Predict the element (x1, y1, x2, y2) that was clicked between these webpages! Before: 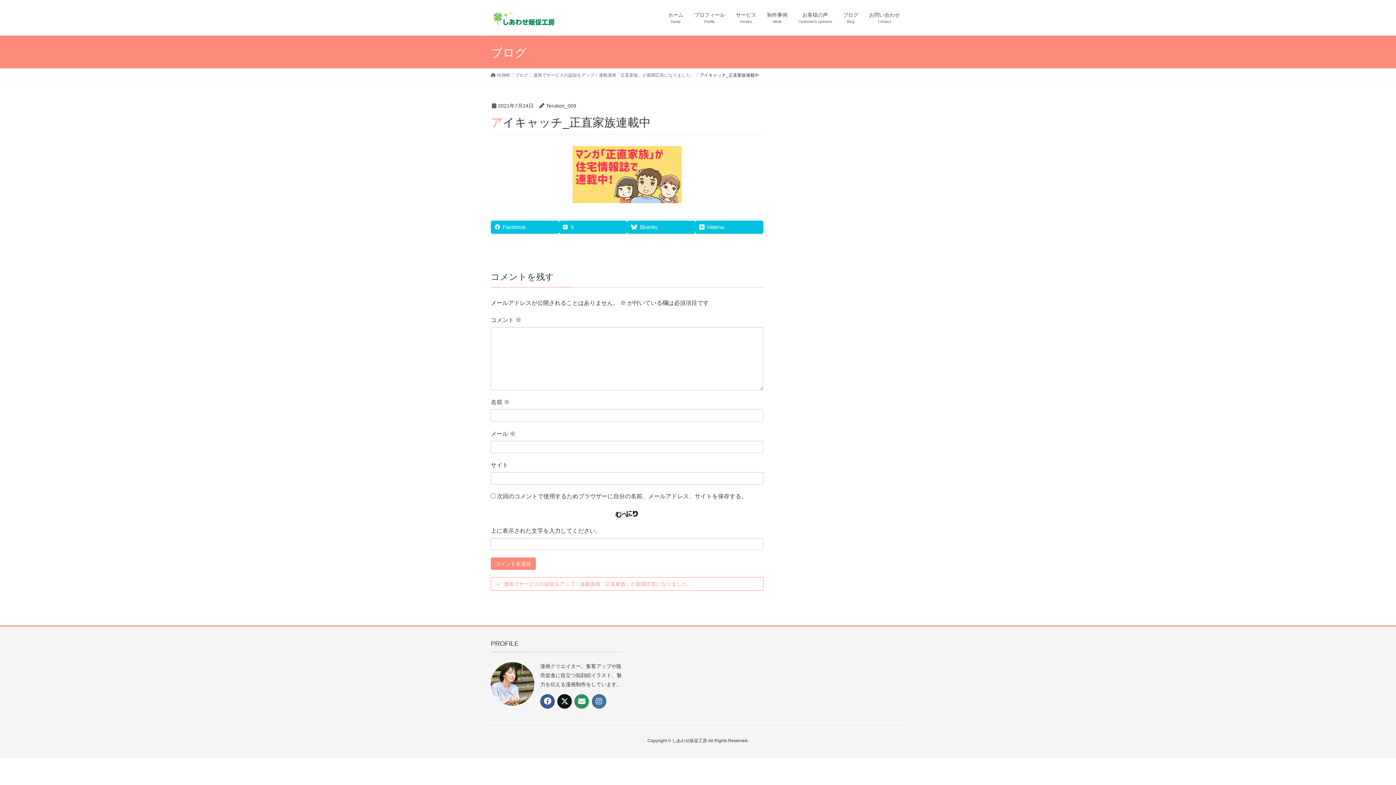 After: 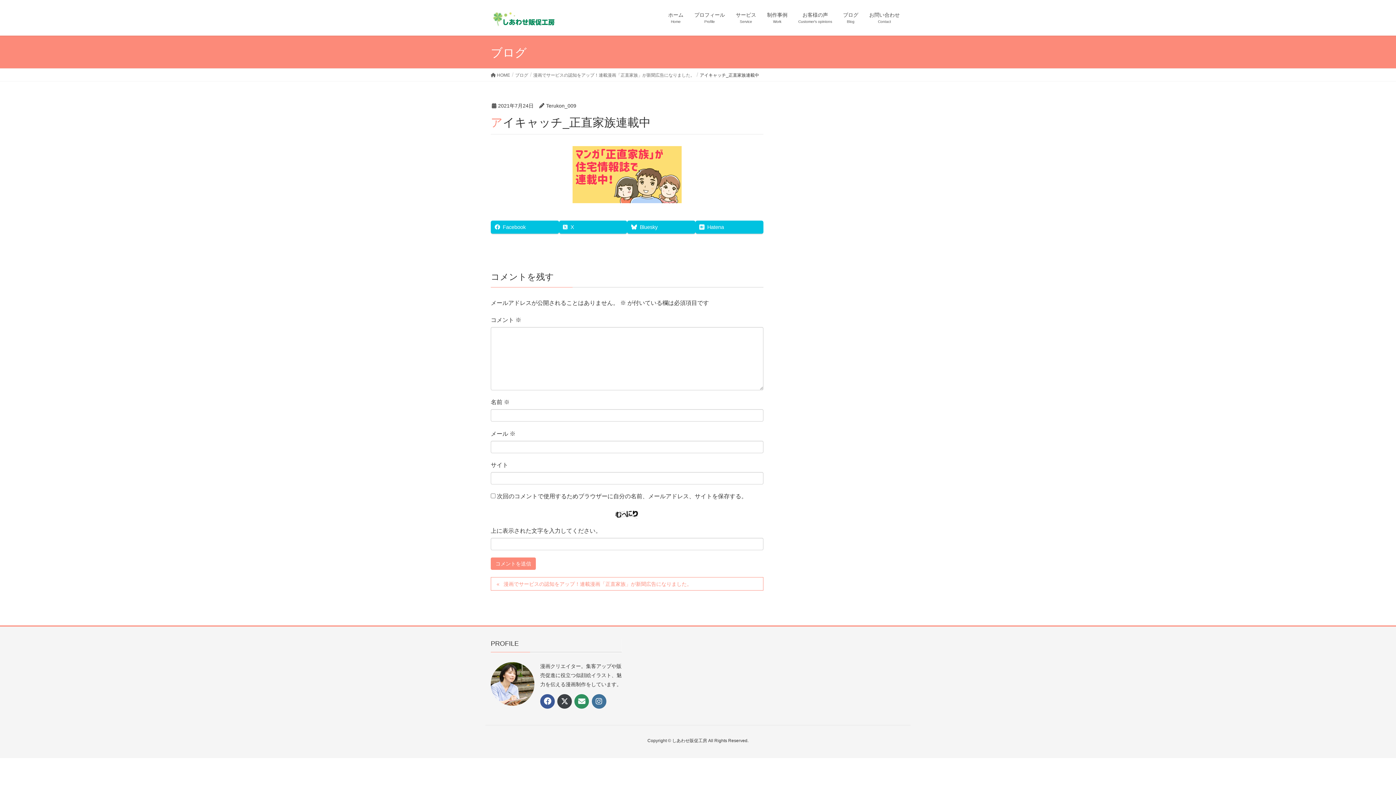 Action: bbox: (557, 694, 572, 708)